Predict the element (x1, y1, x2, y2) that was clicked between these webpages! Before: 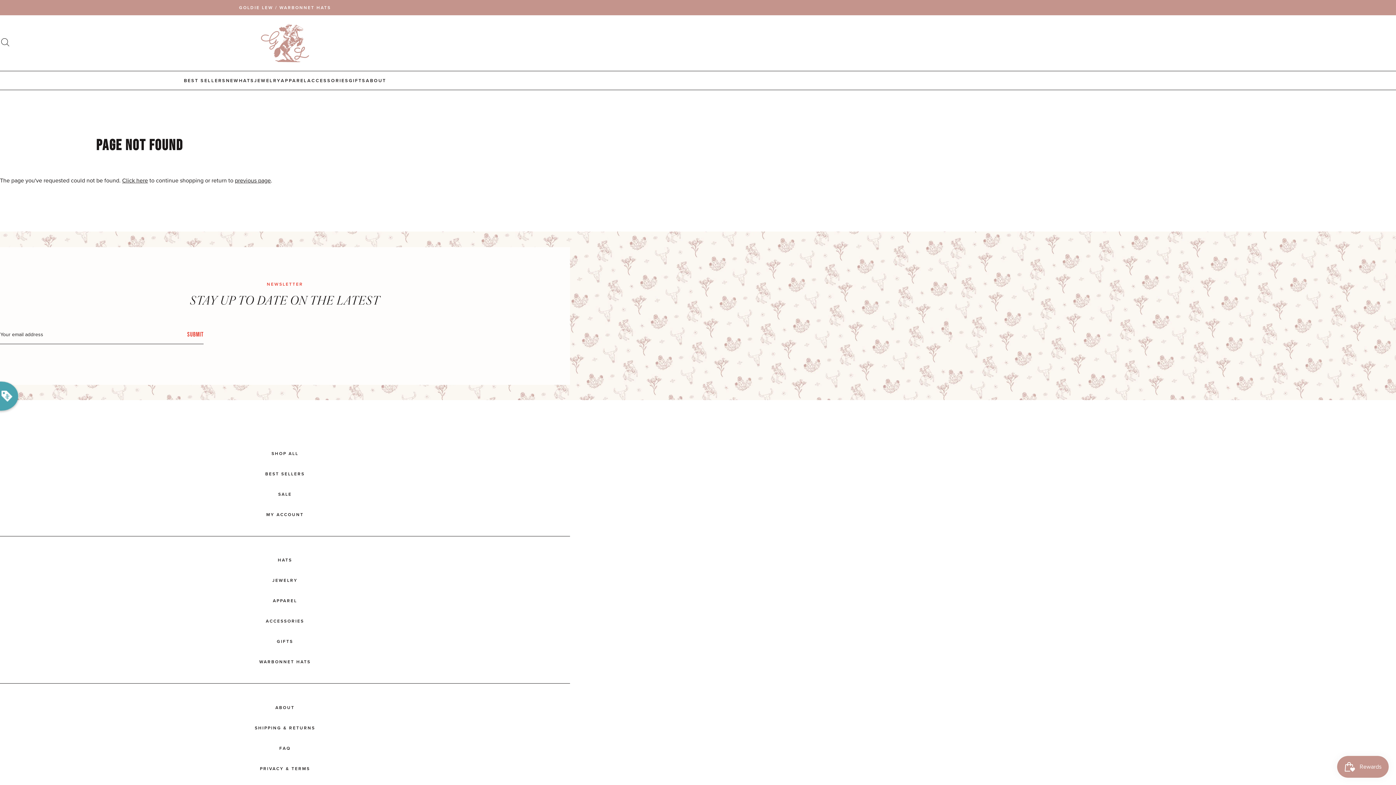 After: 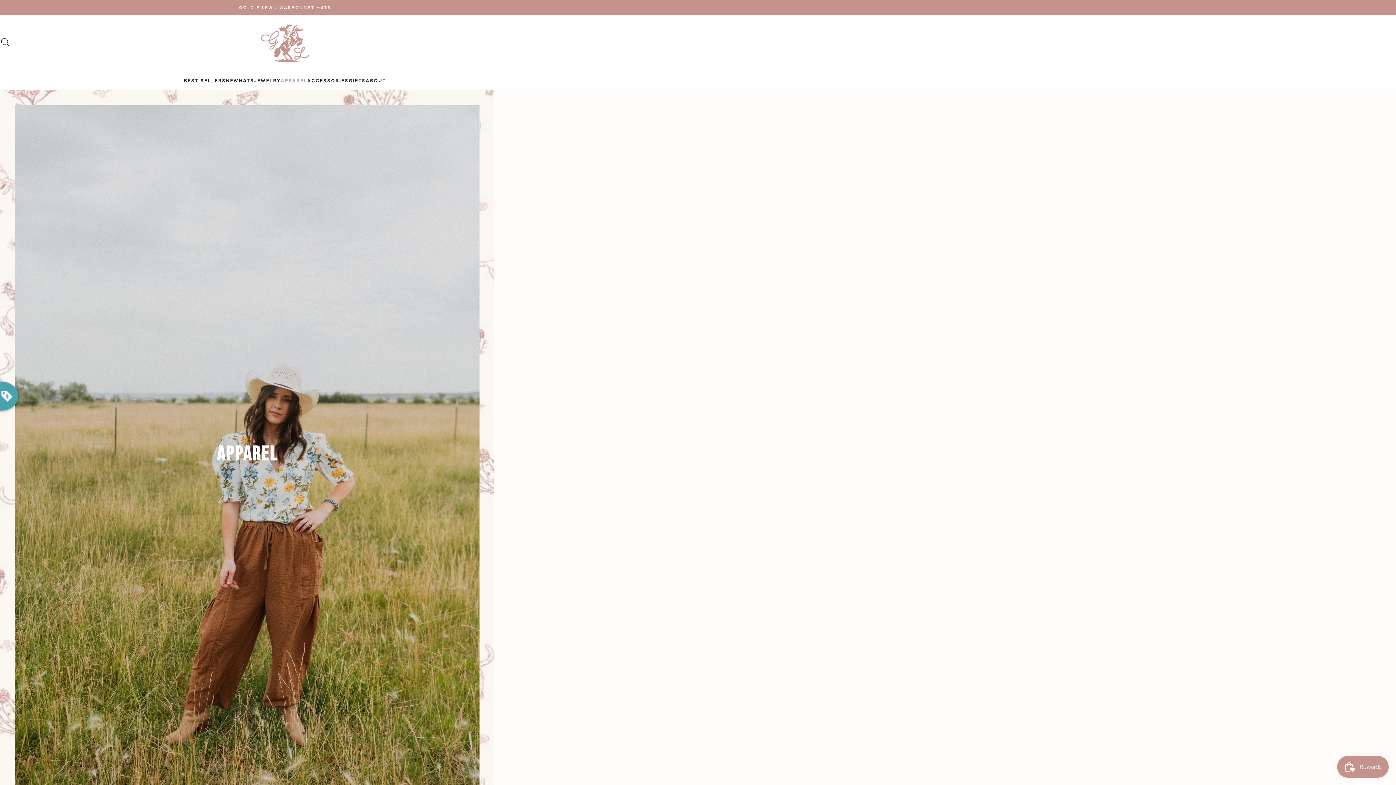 Action: bbox: (272, 597, 297, 604) label: APPAREL